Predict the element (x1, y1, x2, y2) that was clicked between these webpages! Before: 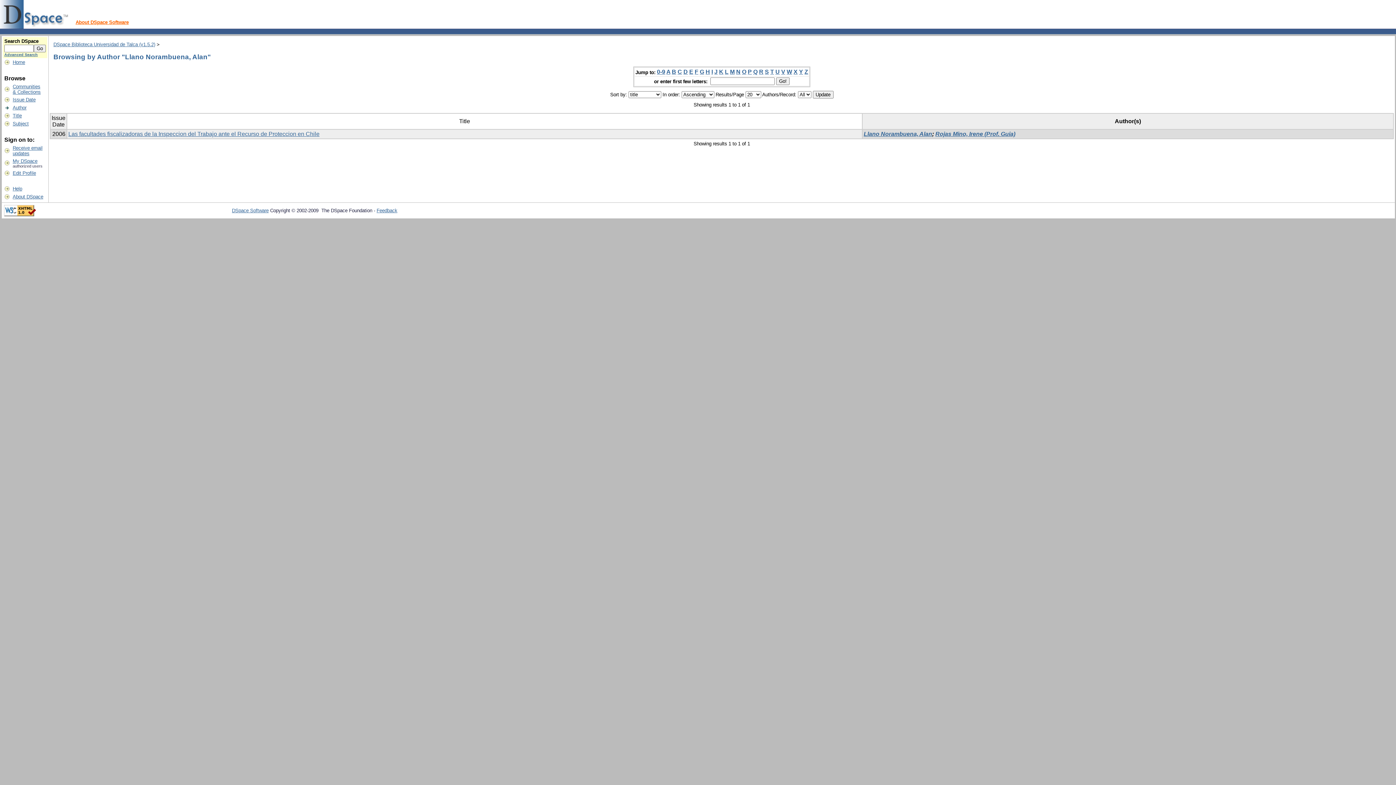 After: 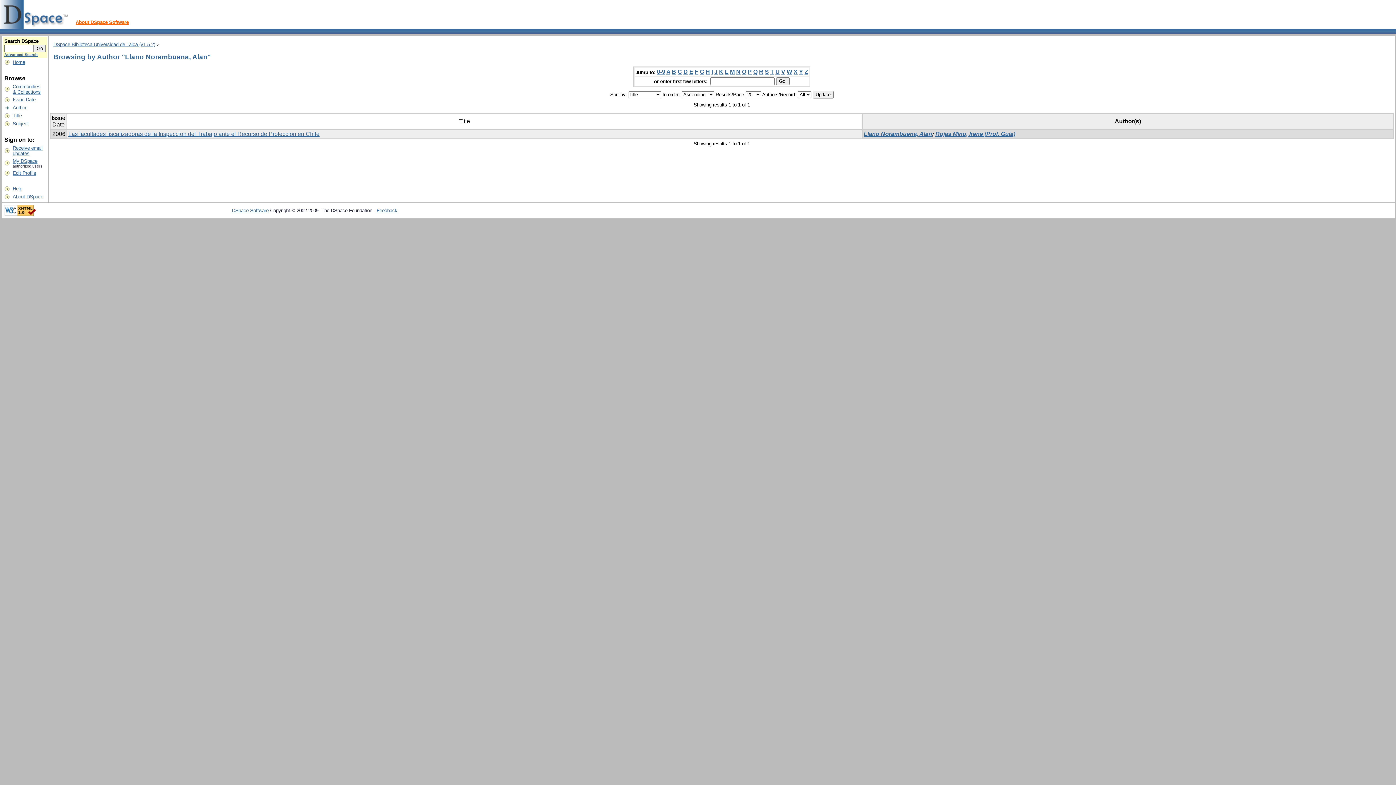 Action: bbox: (657, 68, 665, 75) label: 0-9